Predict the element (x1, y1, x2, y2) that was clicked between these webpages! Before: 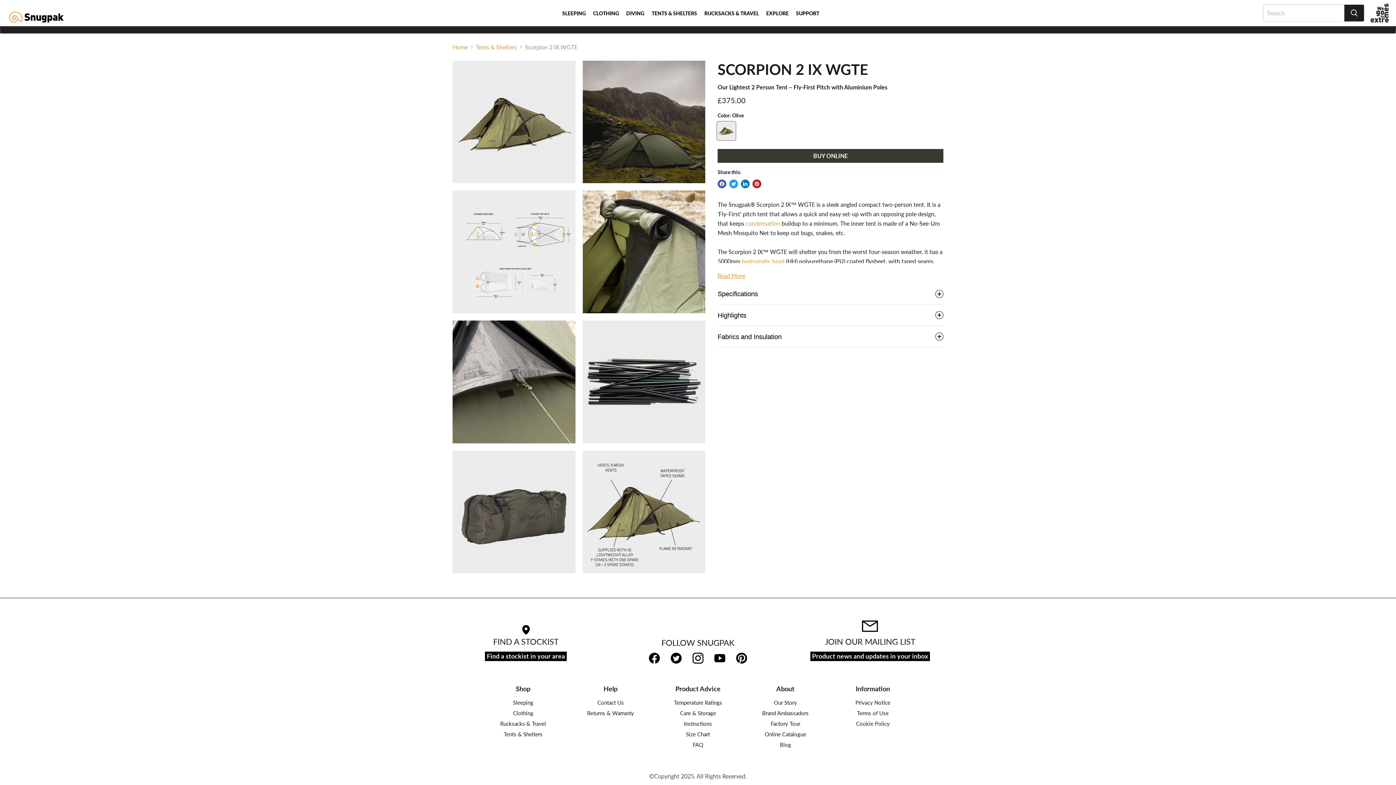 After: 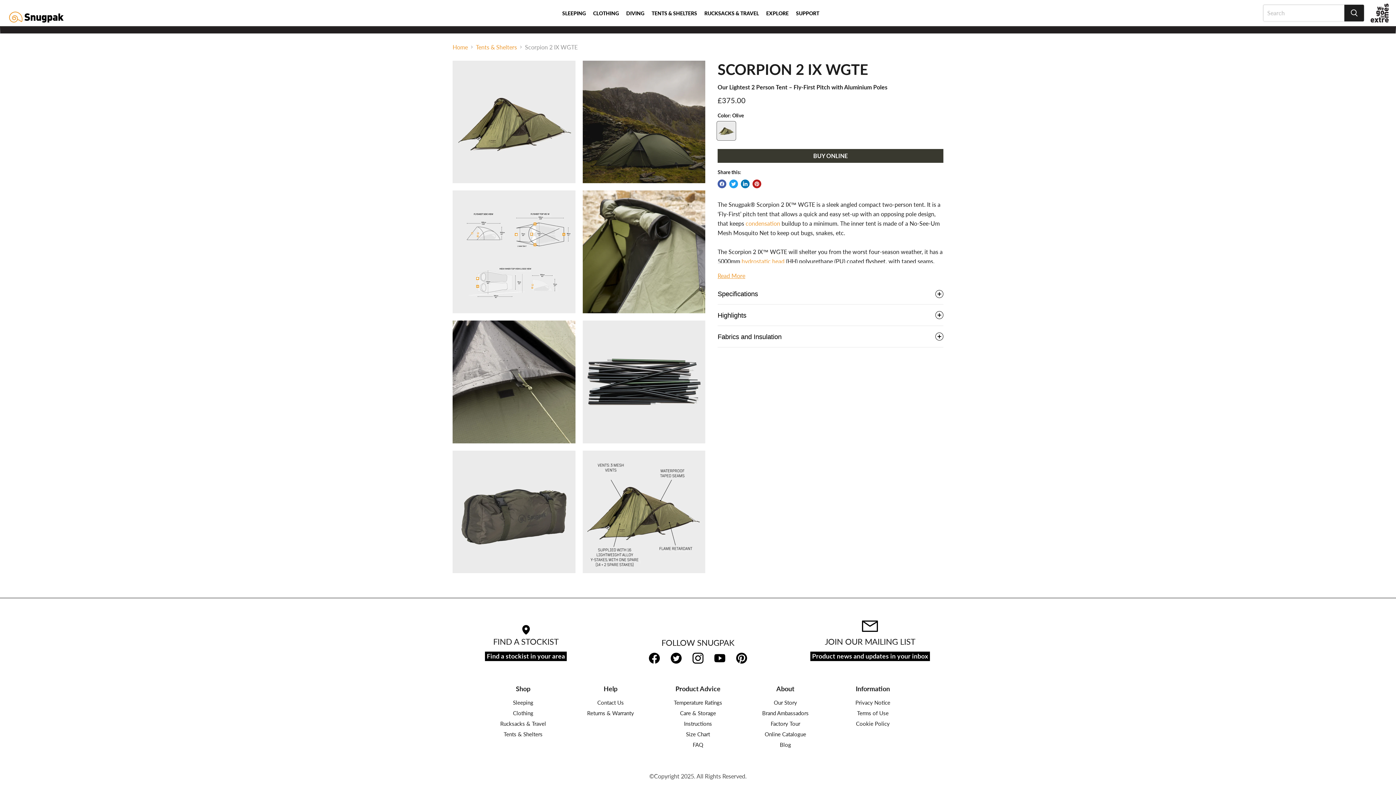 Action: bbox: (692, 653, 703, 665)